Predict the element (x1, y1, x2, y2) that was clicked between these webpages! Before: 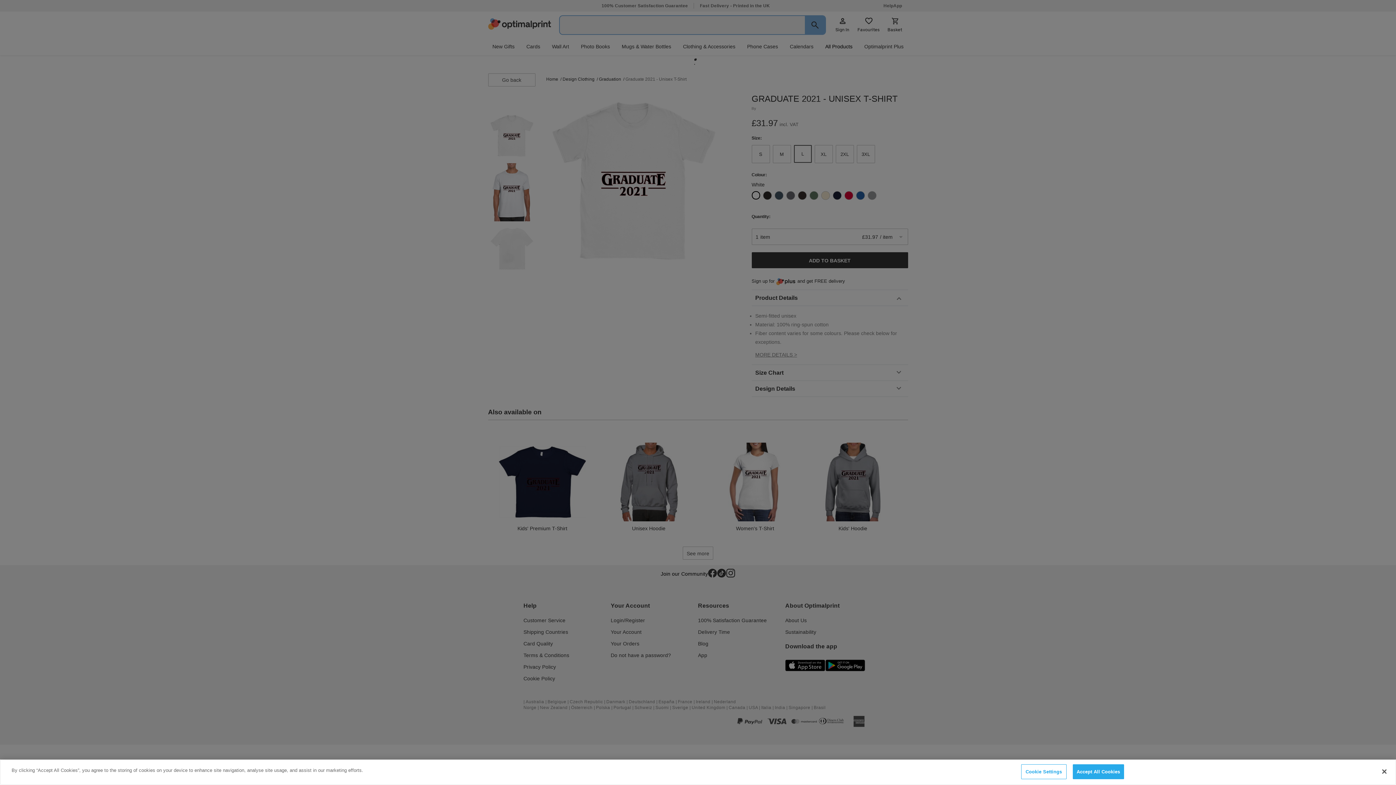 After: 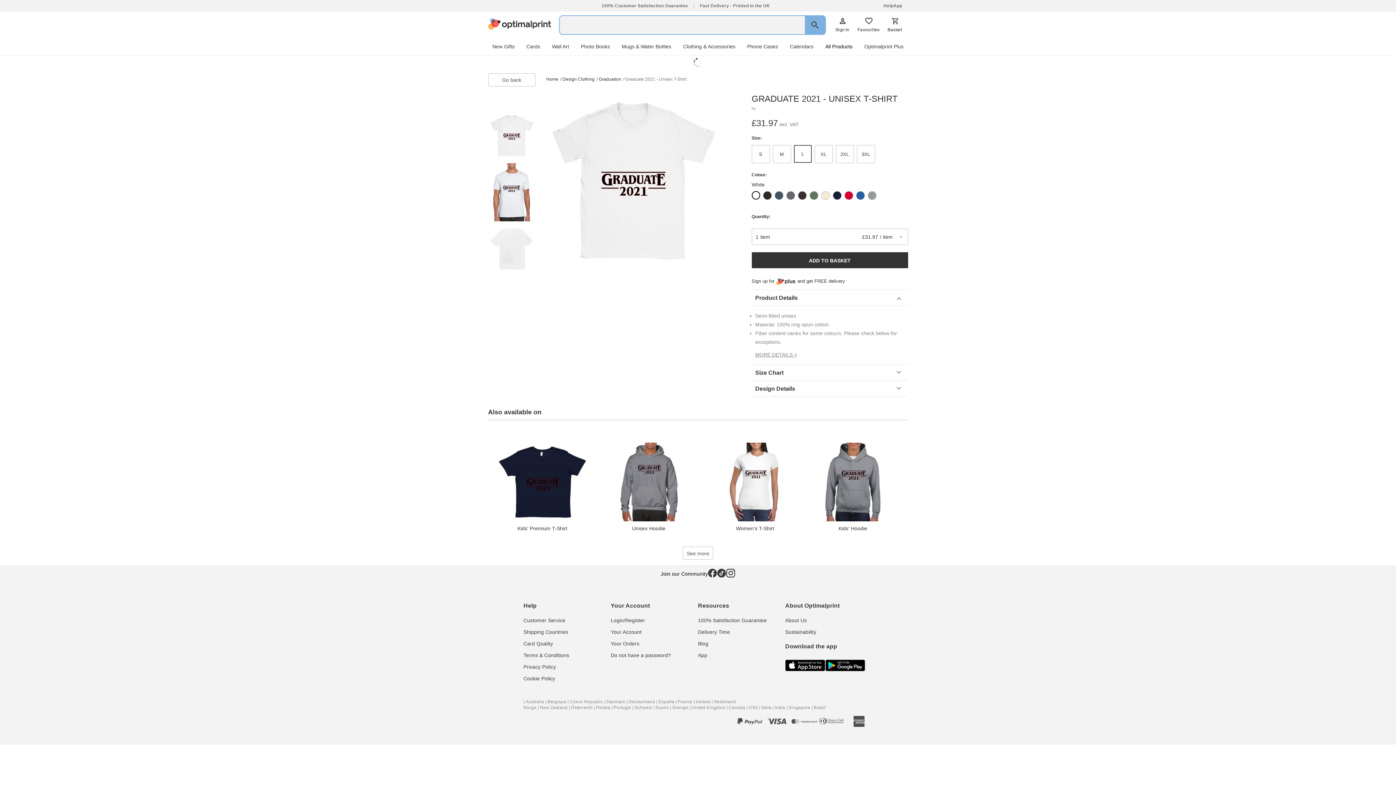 Action: label: Accept All Cookies bbox: (1072, 764, 1124, 779)